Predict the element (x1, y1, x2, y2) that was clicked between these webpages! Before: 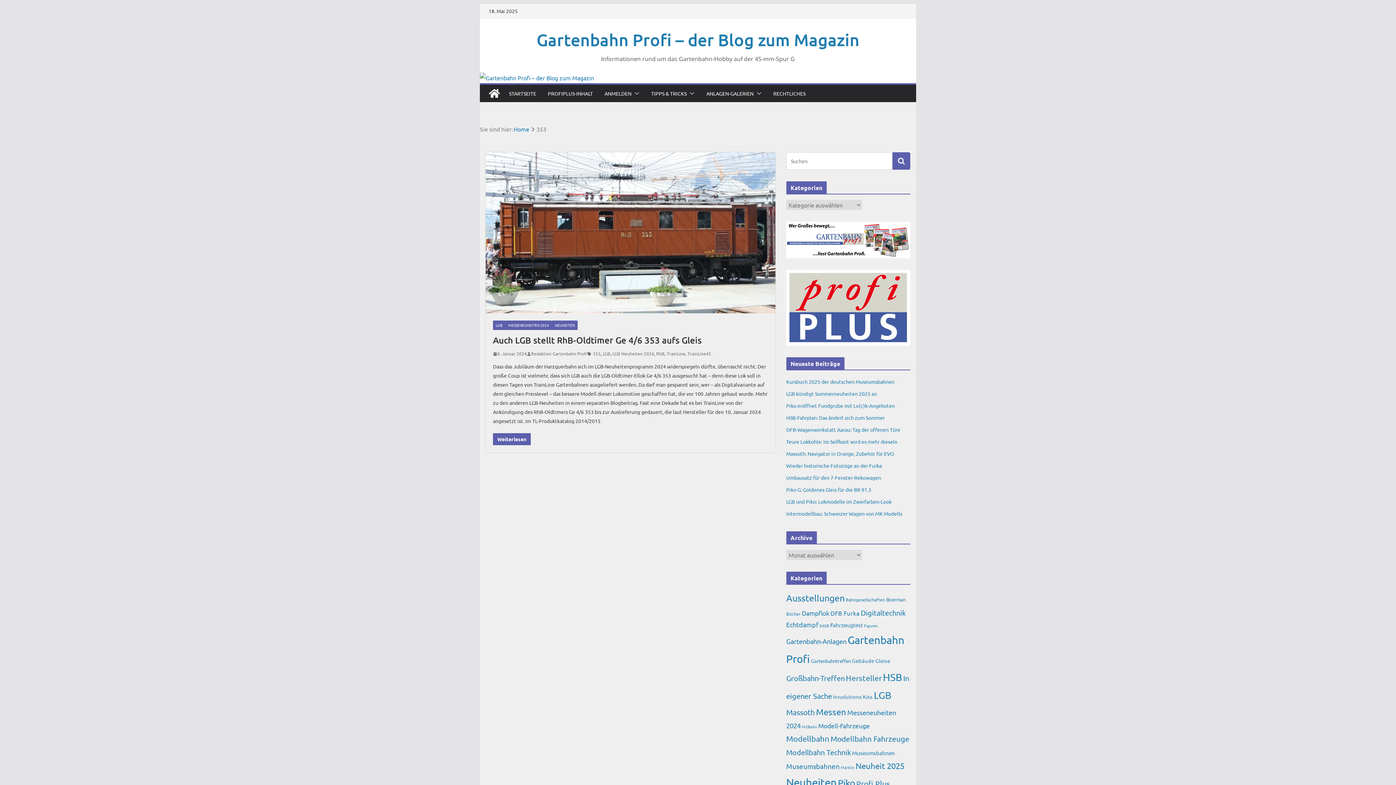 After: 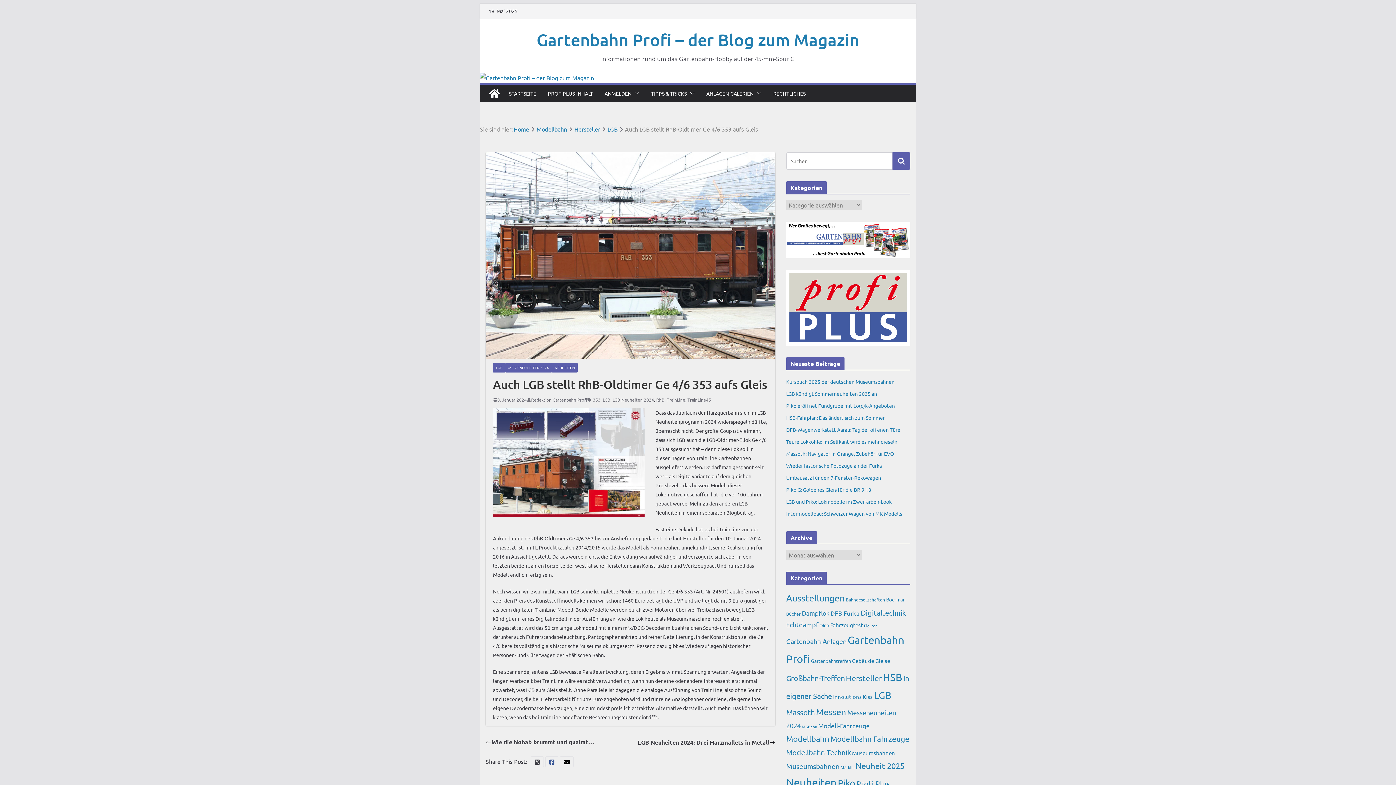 Action: label: 8. Januar 2024 bbox: (493, 350, 526, 357)